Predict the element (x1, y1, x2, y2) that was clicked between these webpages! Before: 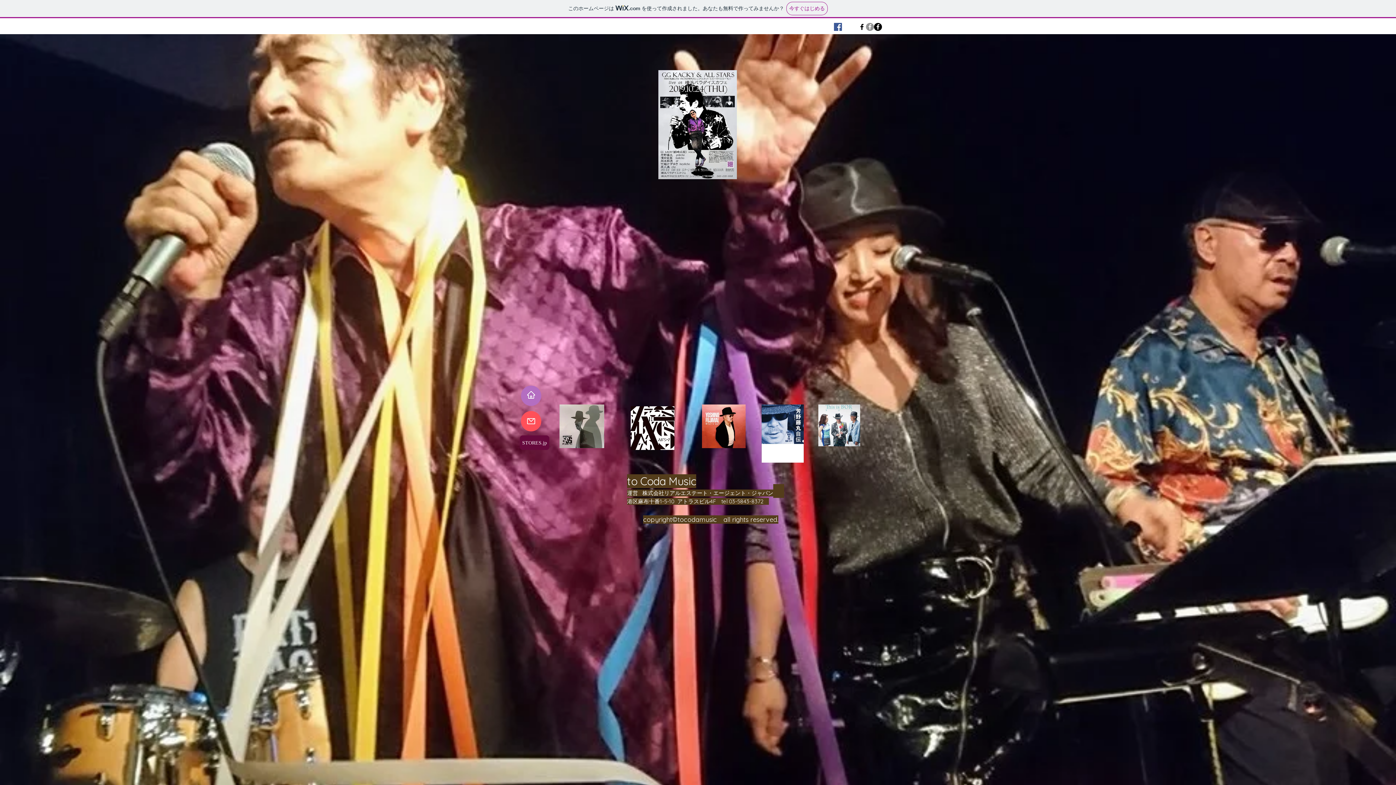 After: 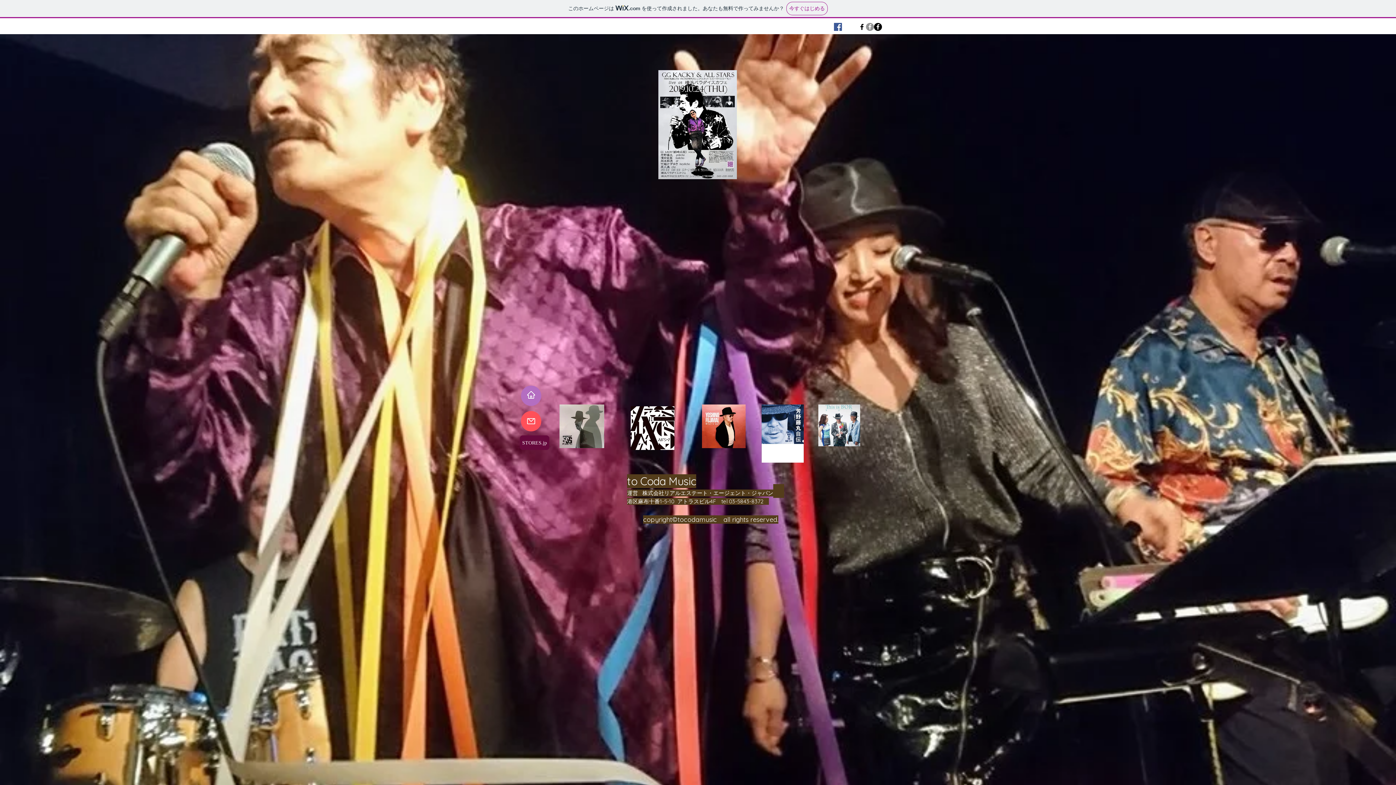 Action: label: 原久美　Kumi Hara bbox: (850, 22, 858, 30)